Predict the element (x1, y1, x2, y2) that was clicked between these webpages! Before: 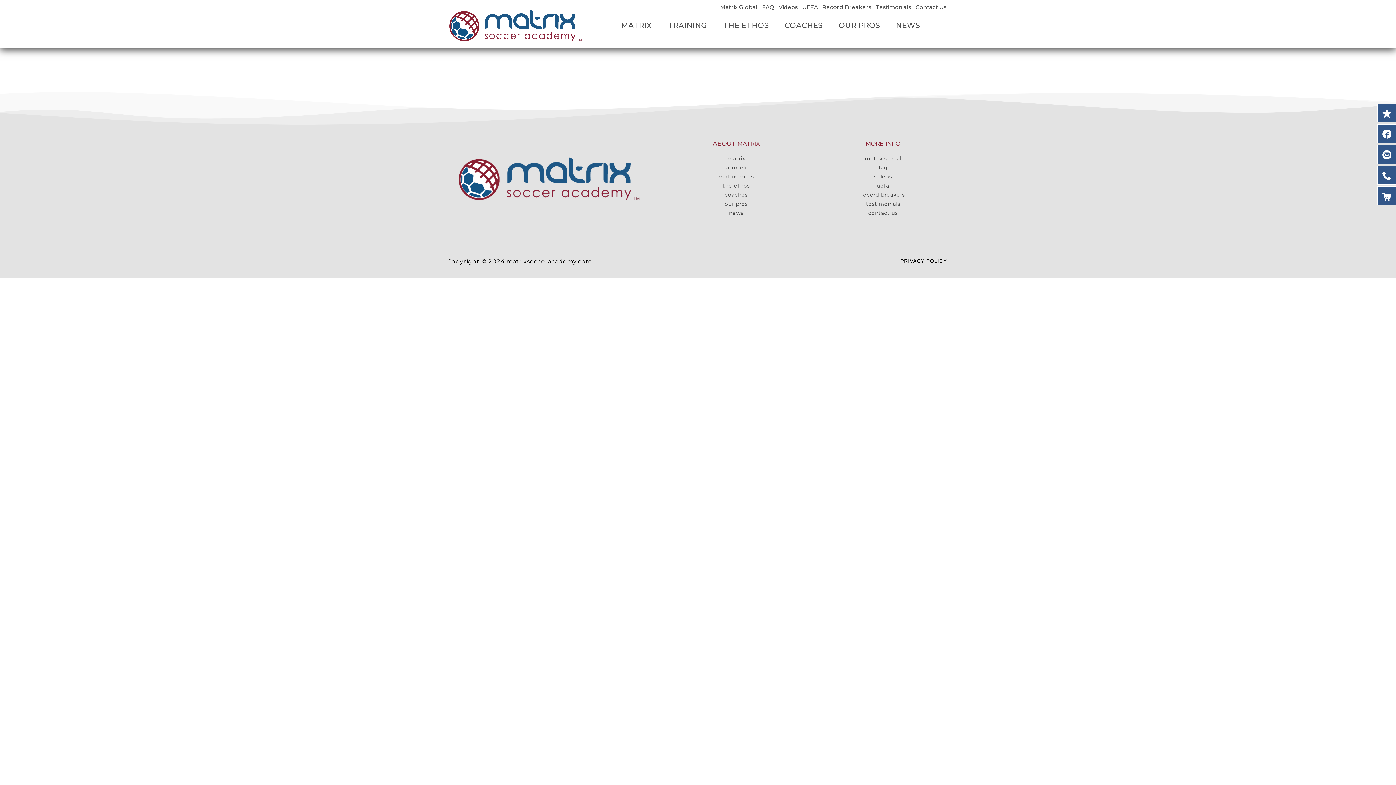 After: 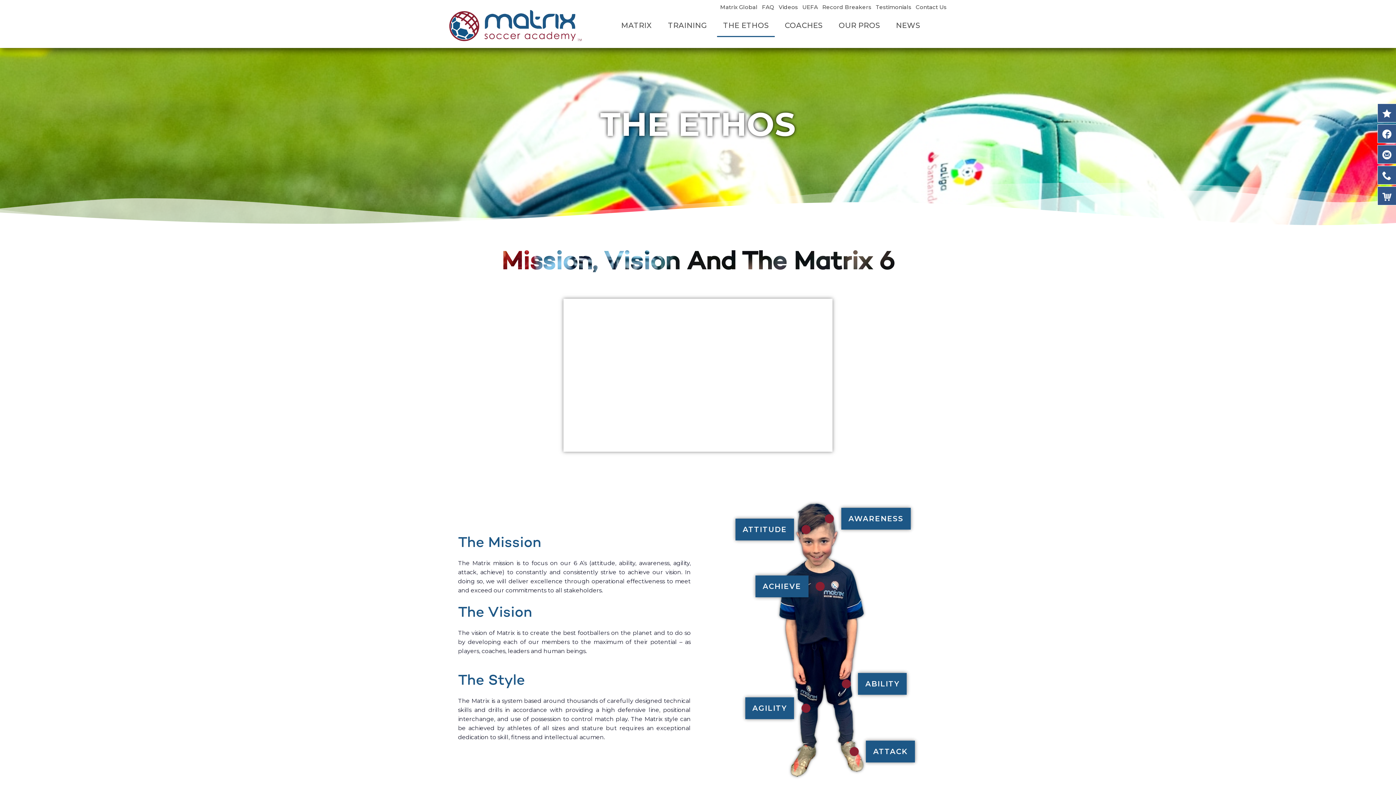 Action: bbox: (715, 17, 776, 38) label: THE ETHOS